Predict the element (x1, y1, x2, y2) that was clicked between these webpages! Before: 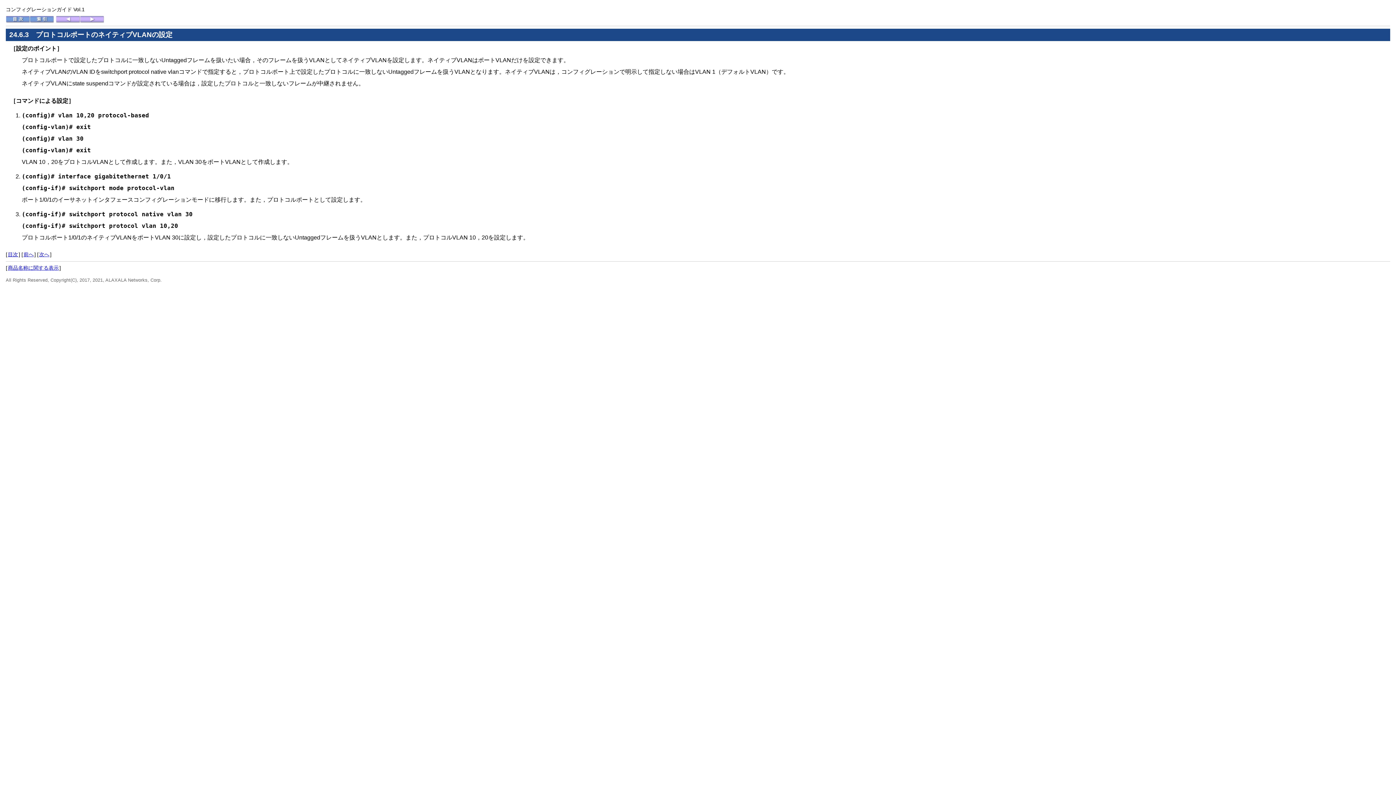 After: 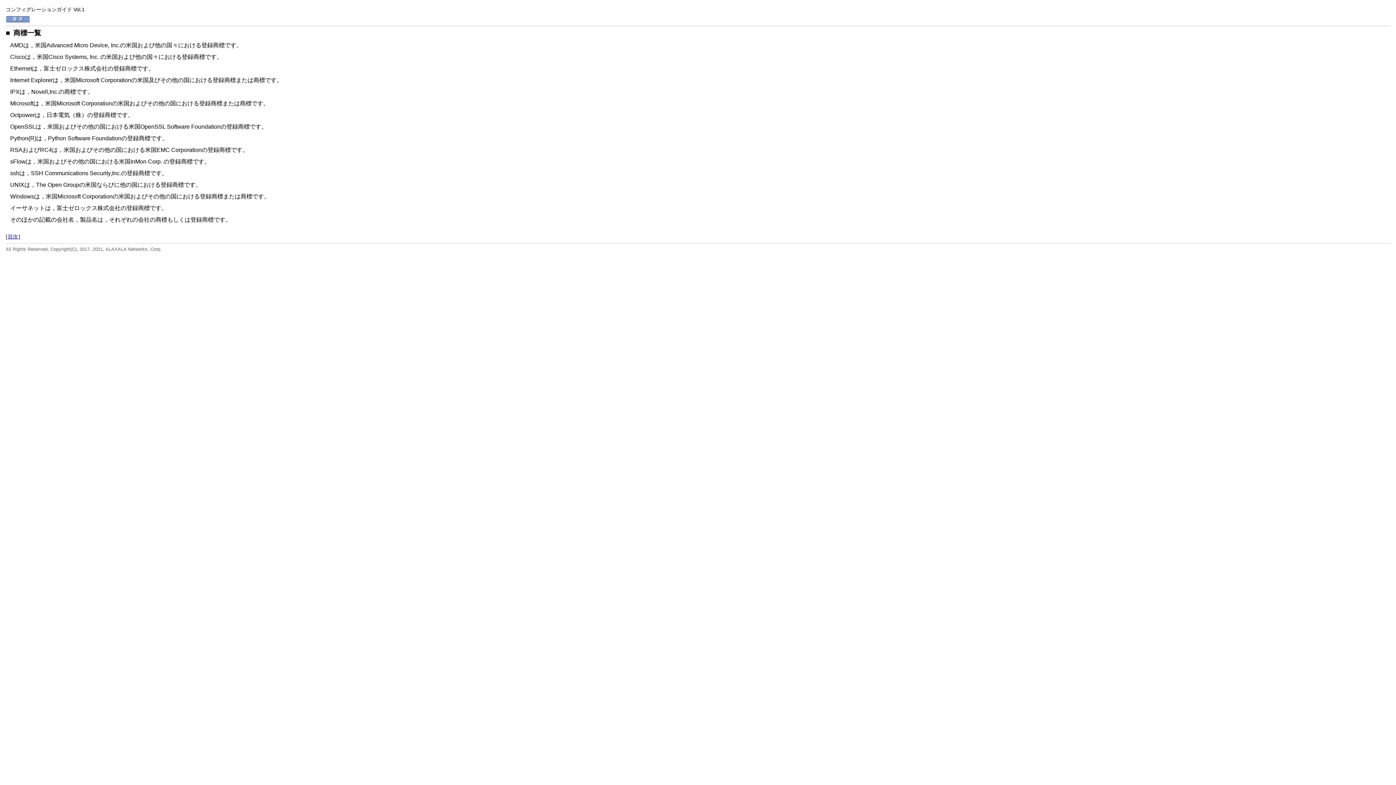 Action: label: 商品名称に関する表示 bbox: (7, 264, 58, 270)